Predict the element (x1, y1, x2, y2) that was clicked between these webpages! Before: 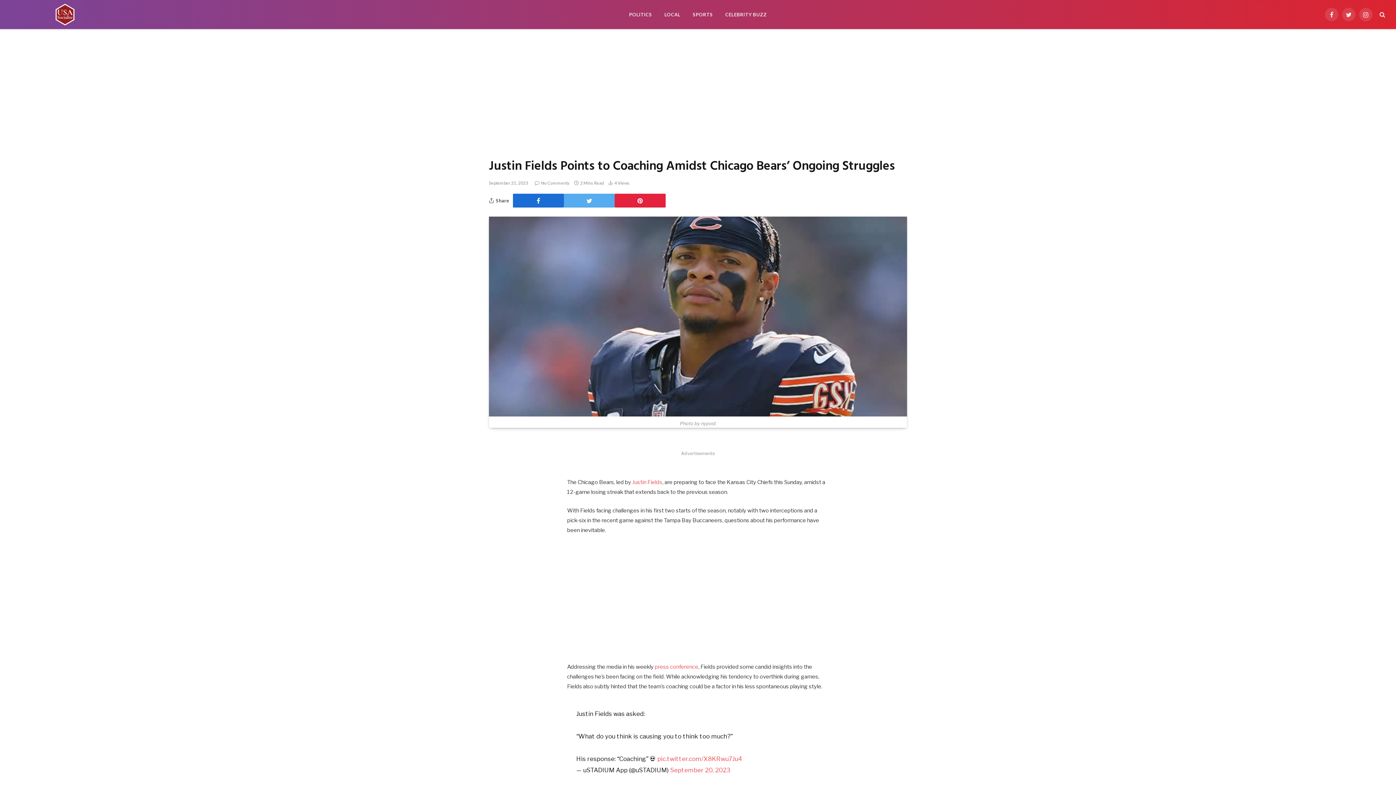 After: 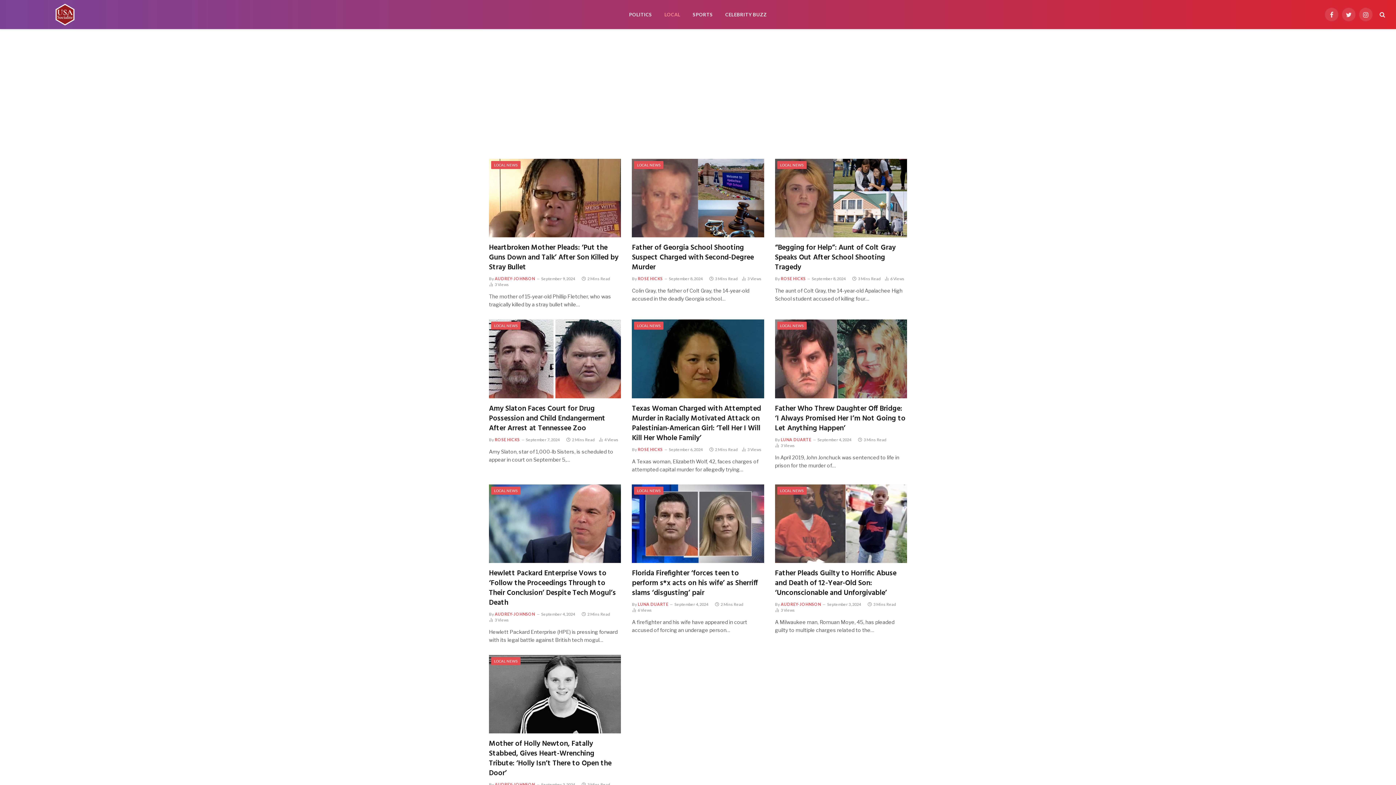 Action: label: LOCAL bbox: (658, 0, 686, 29)